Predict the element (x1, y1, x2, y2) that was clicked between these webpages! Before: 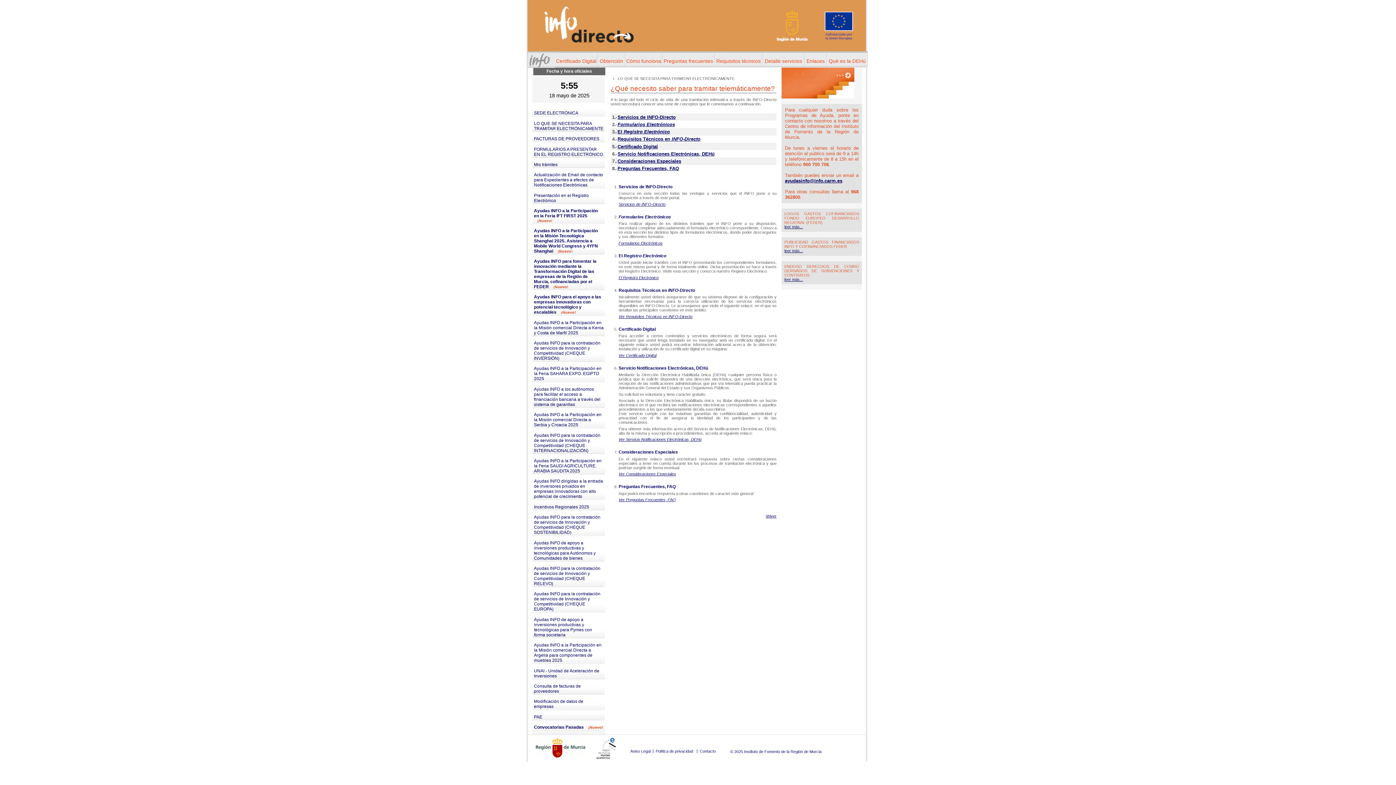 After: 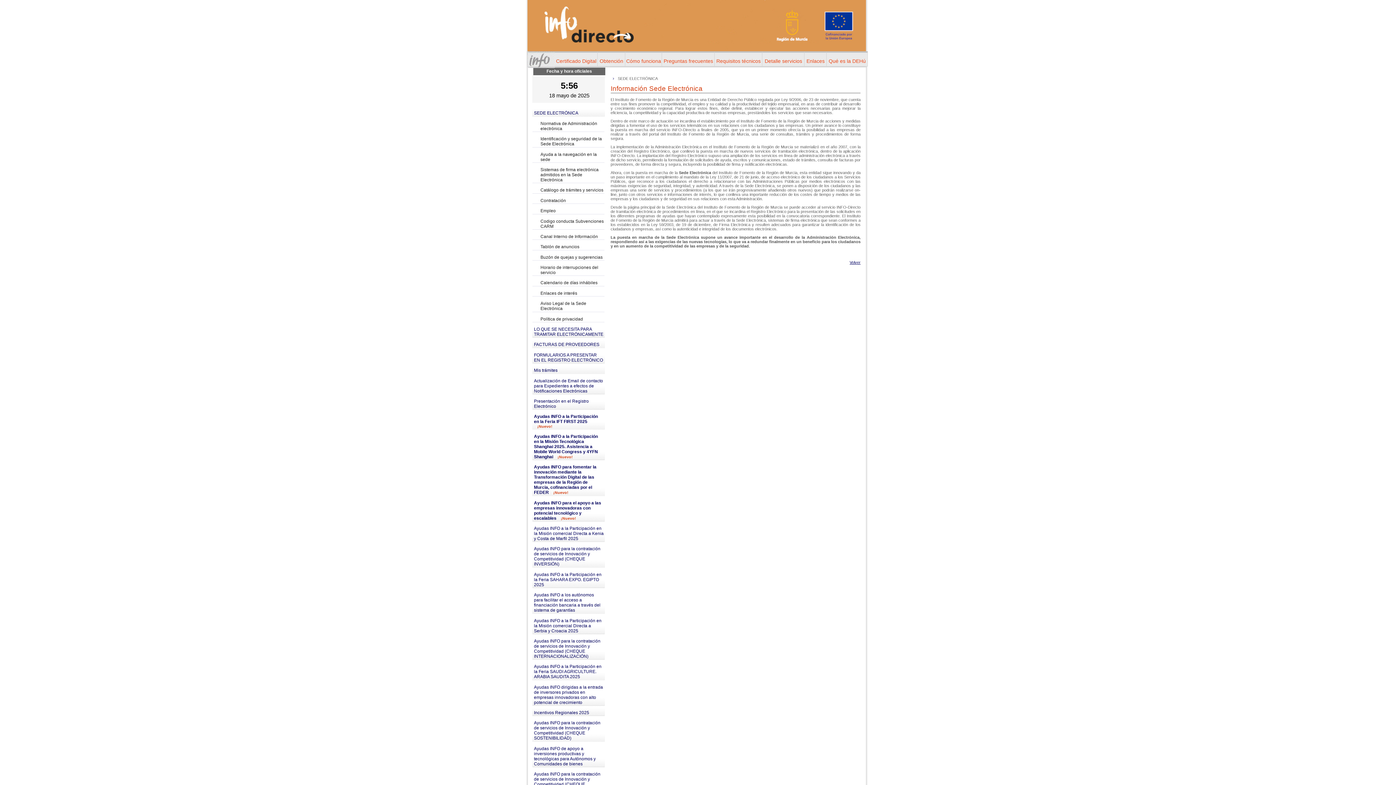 Action: bbox: (532, 106, 605, 116) label: SEDE ELECTRÓNICA